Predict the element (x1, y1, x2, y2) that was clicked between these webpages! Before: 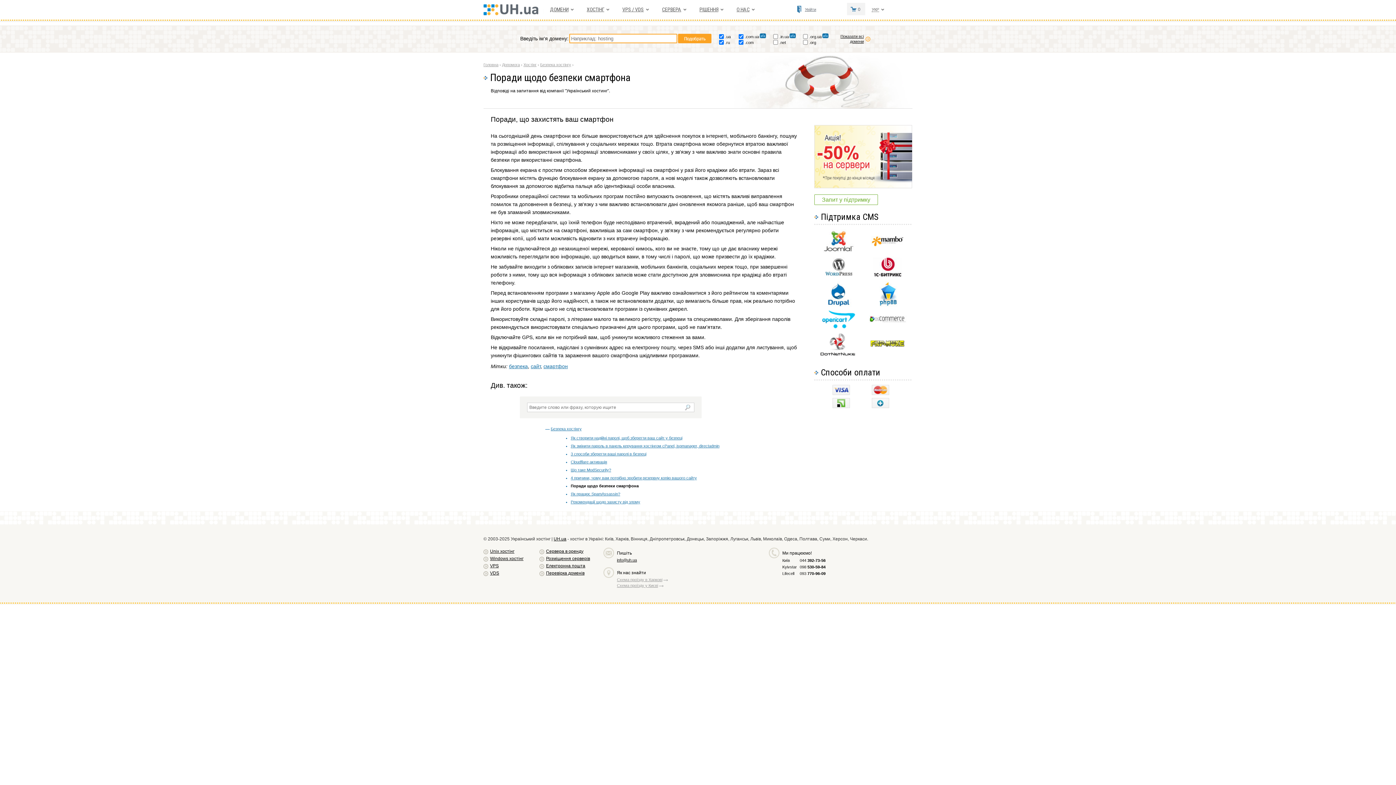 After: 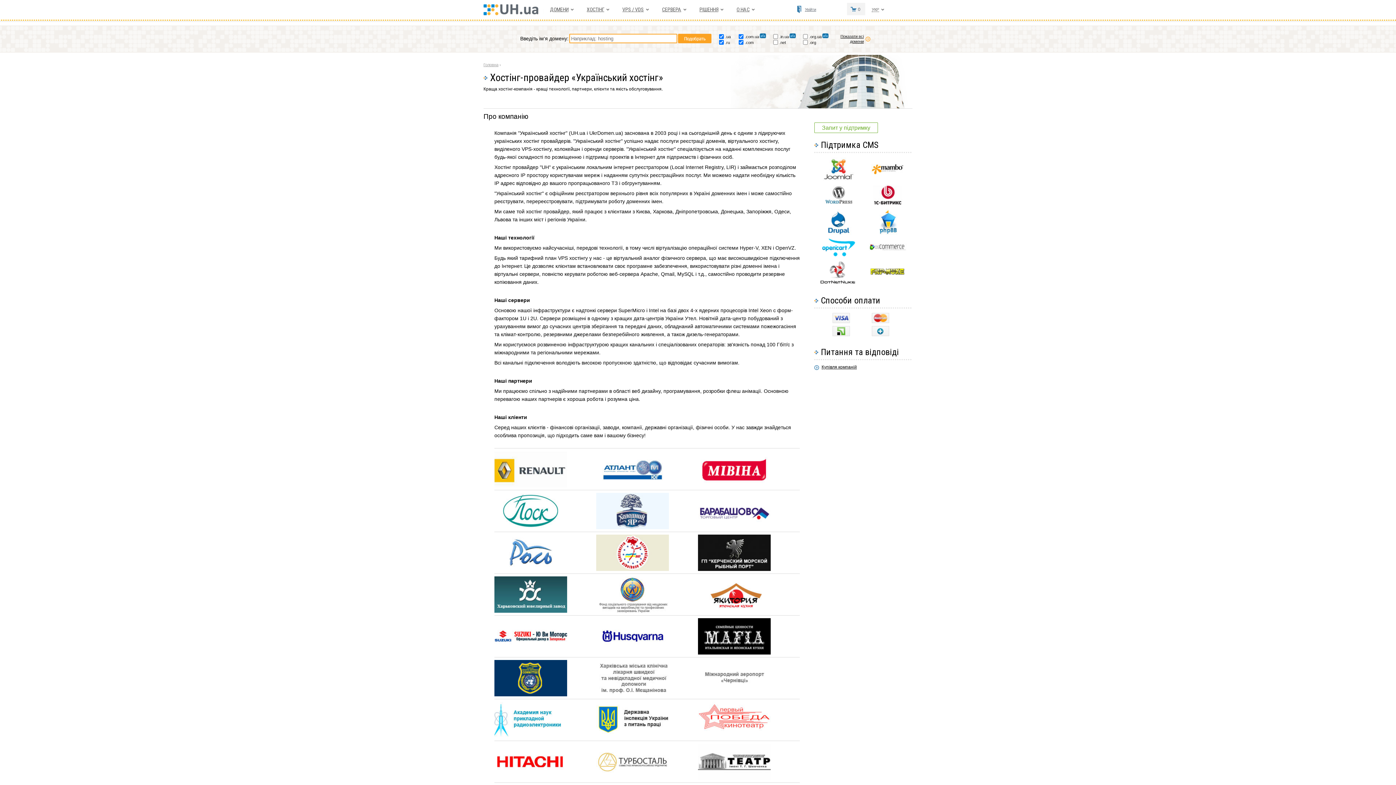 Action: bbox: (736, 6, 754, 12) label: О НАС